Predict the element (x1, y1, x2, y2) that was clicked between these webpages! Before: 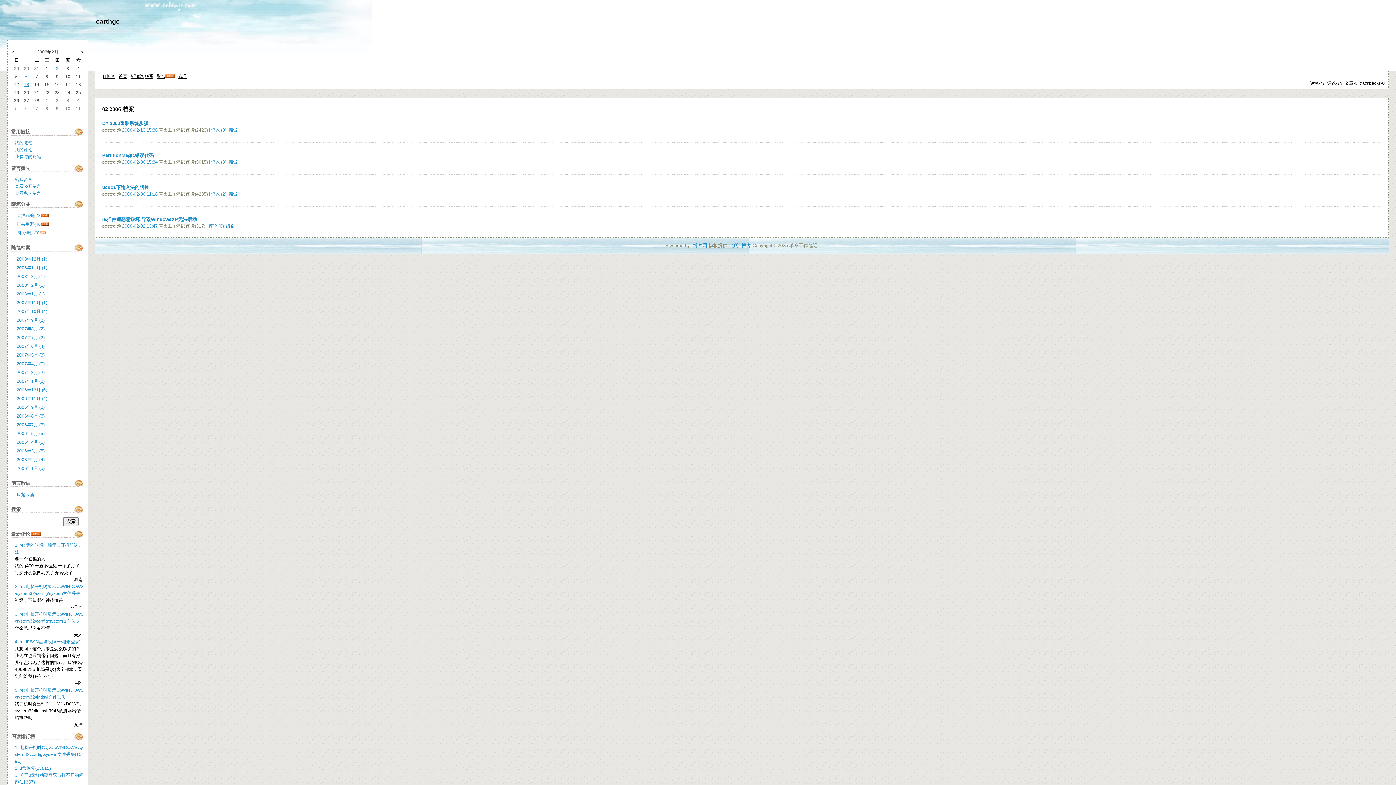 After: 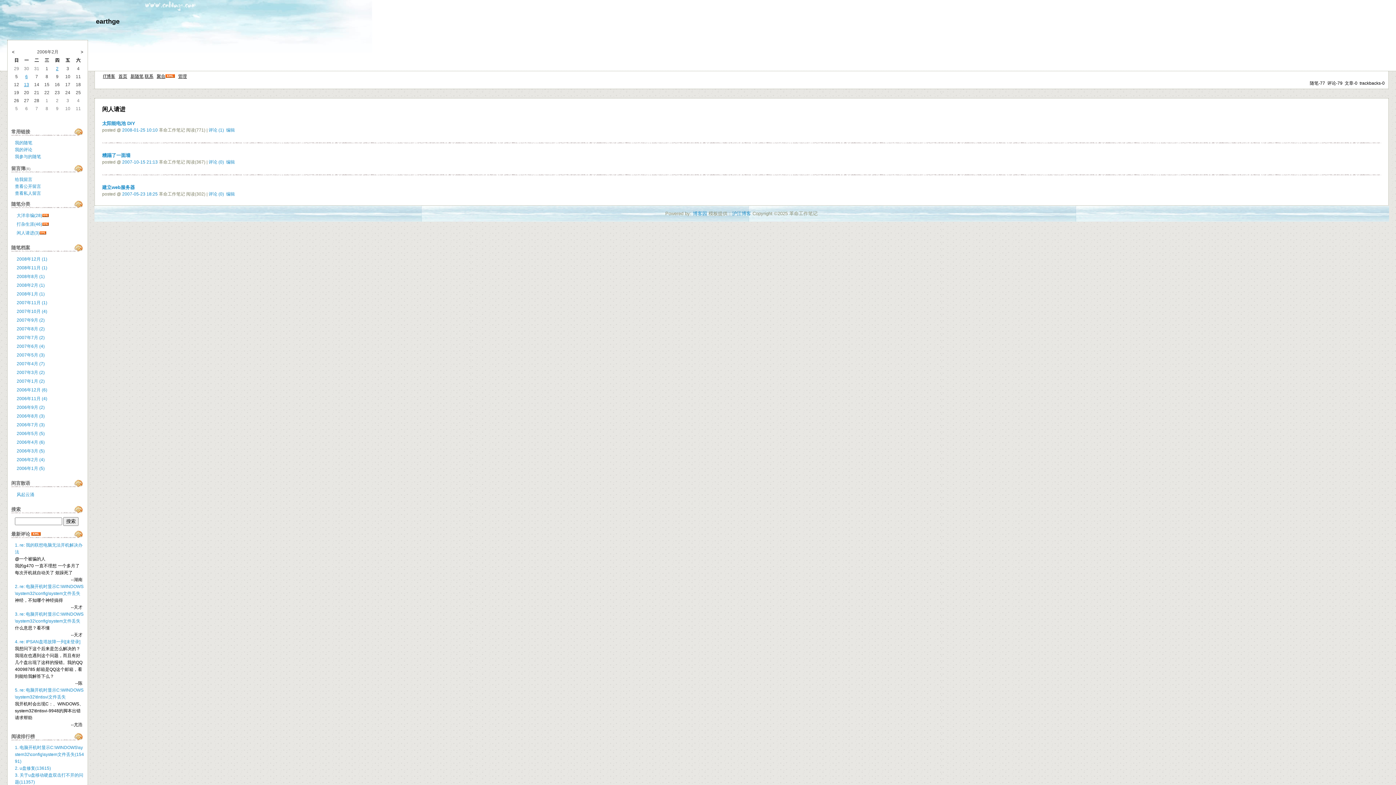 Action: label: 闲人请进(3) bbox: (16, 230, 39, 235)